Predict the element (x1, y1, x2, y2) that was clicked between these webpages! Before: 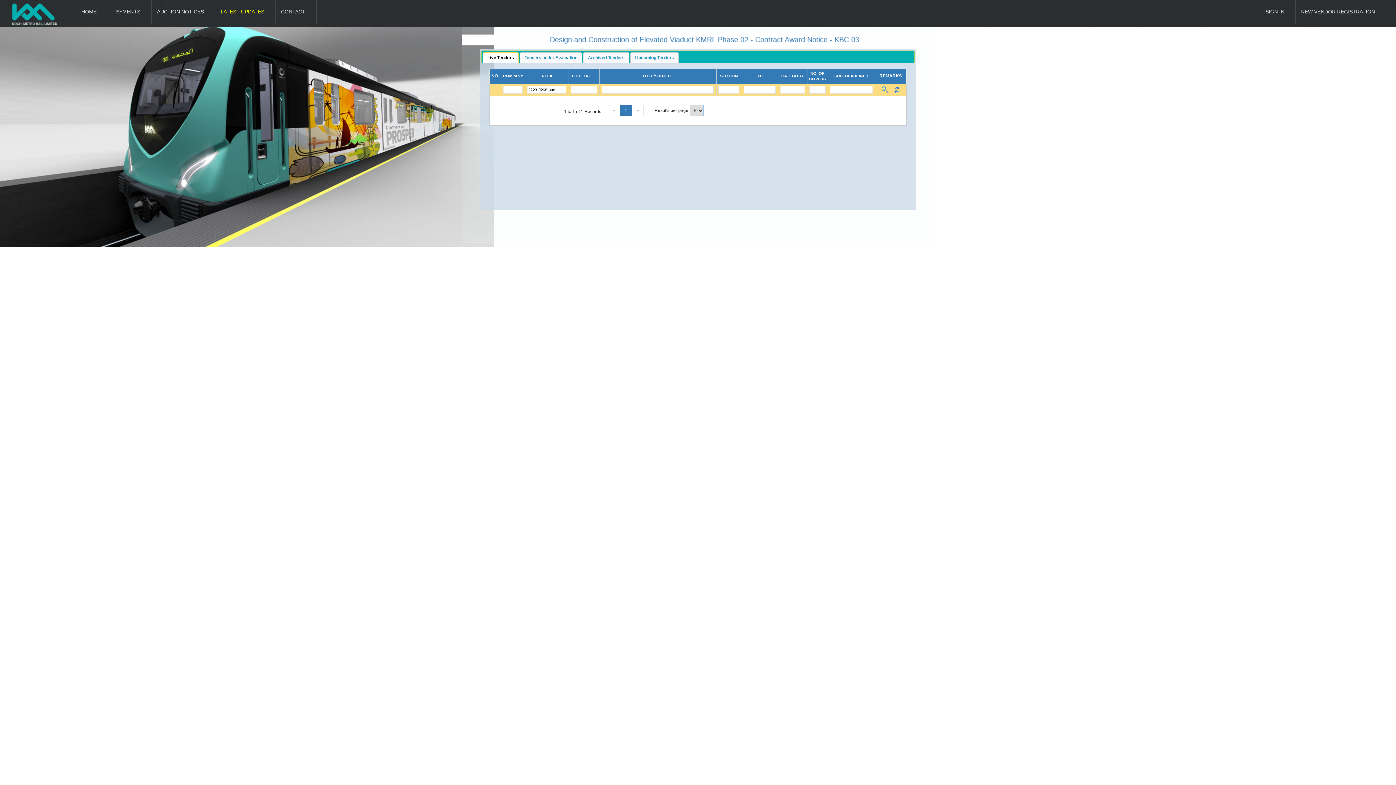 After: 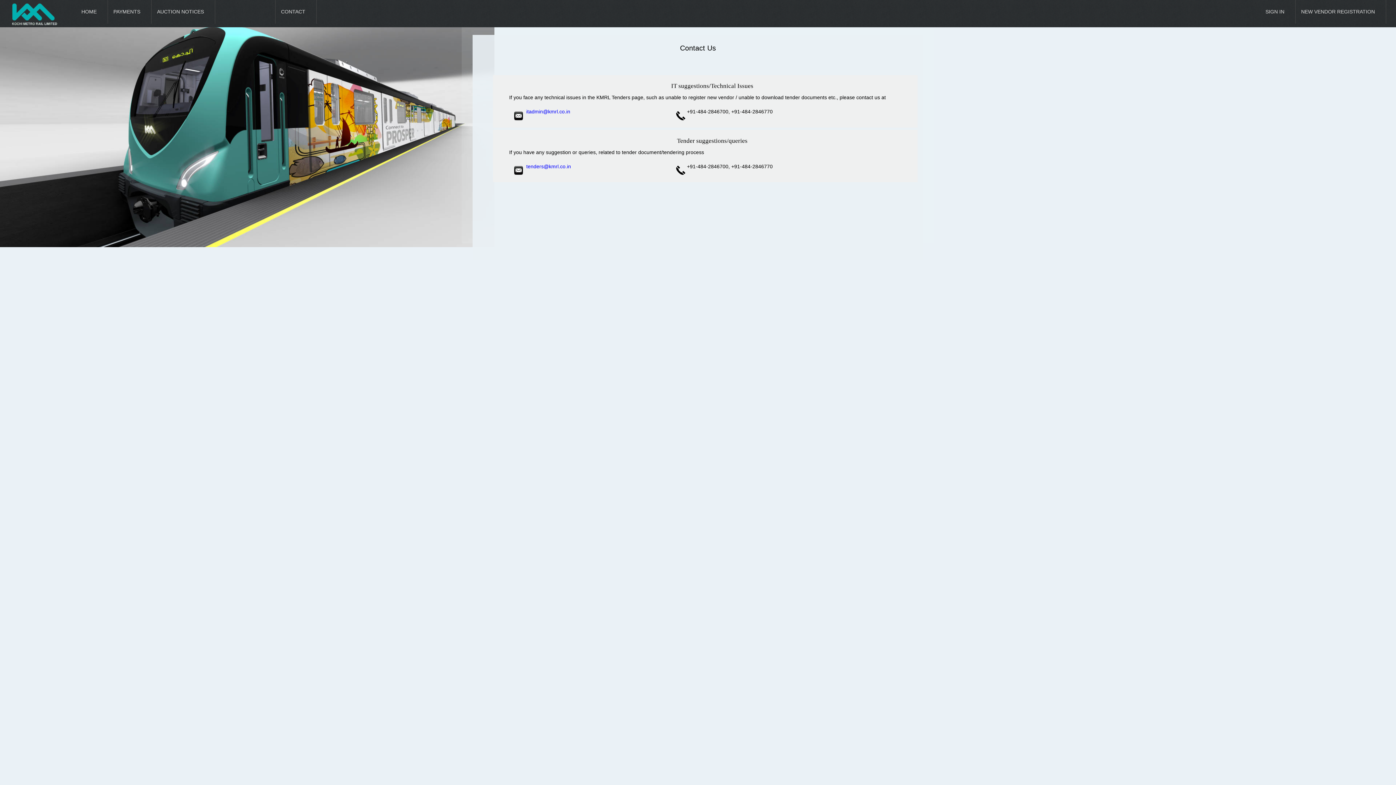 Action: label: CONTACT bbox: (275, 0, 316, 23)